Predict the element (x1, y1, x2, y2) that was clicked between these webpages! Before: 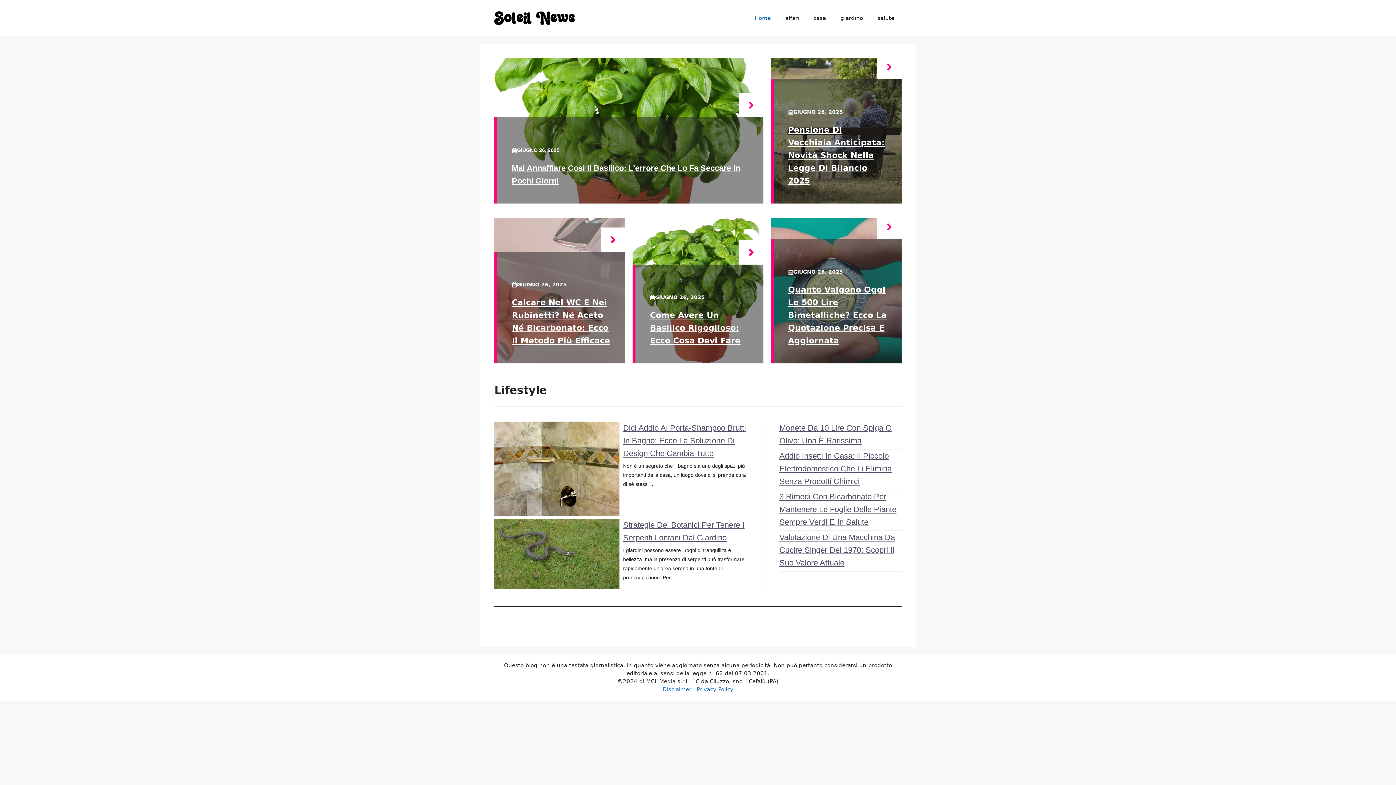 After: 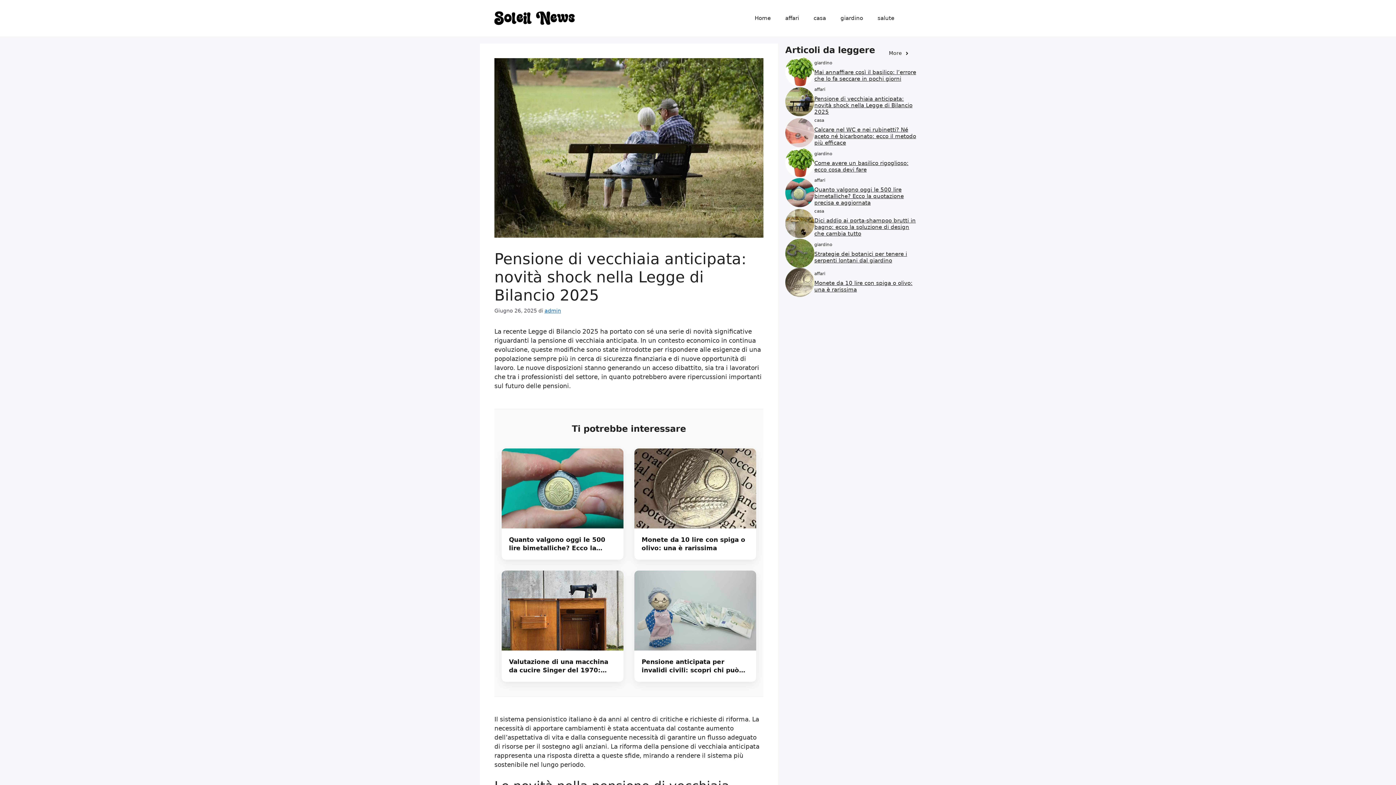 Action: bbox: (877, 55, 901, 79)